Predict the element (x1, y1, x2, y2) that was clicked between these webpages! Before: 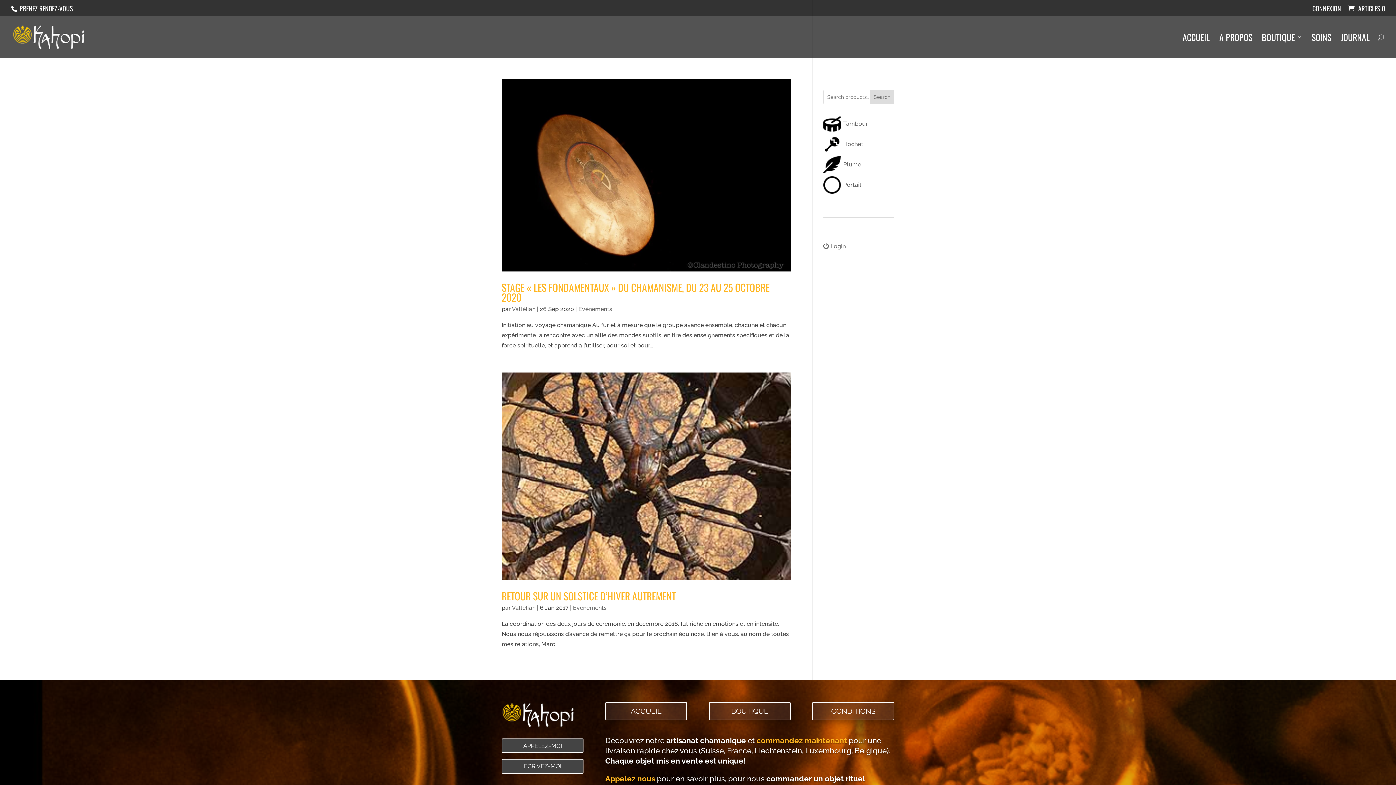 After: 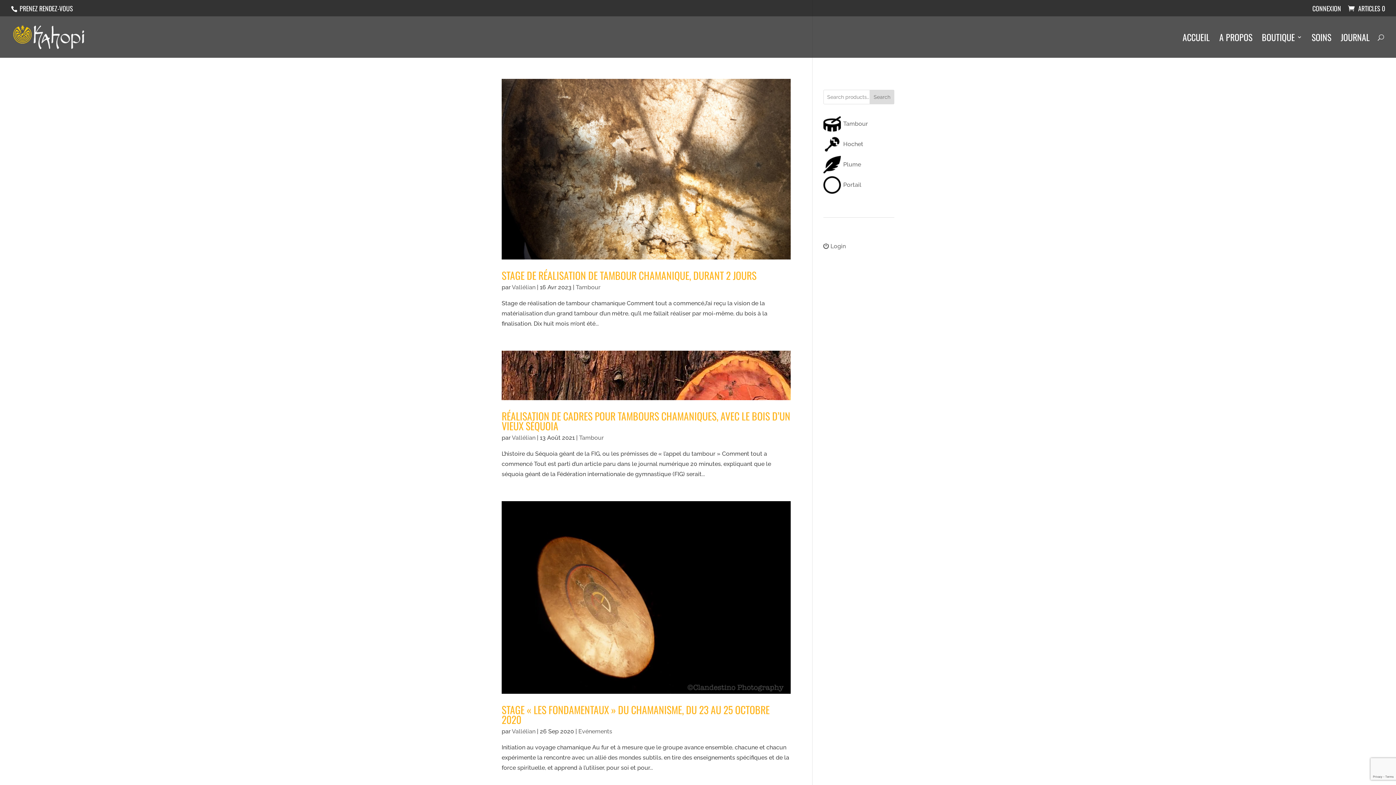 Action: label: Vallélian bbox: (512, 604, 535, 611)